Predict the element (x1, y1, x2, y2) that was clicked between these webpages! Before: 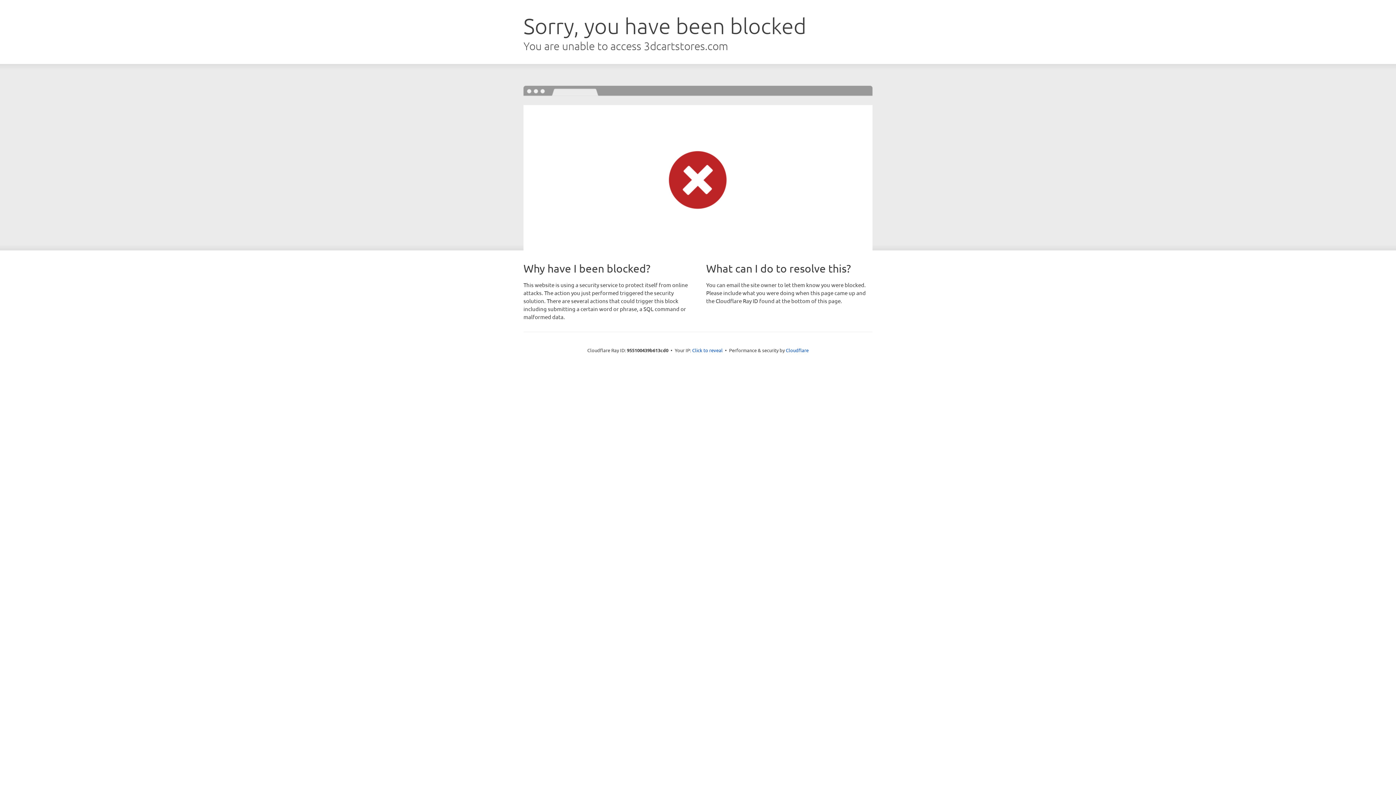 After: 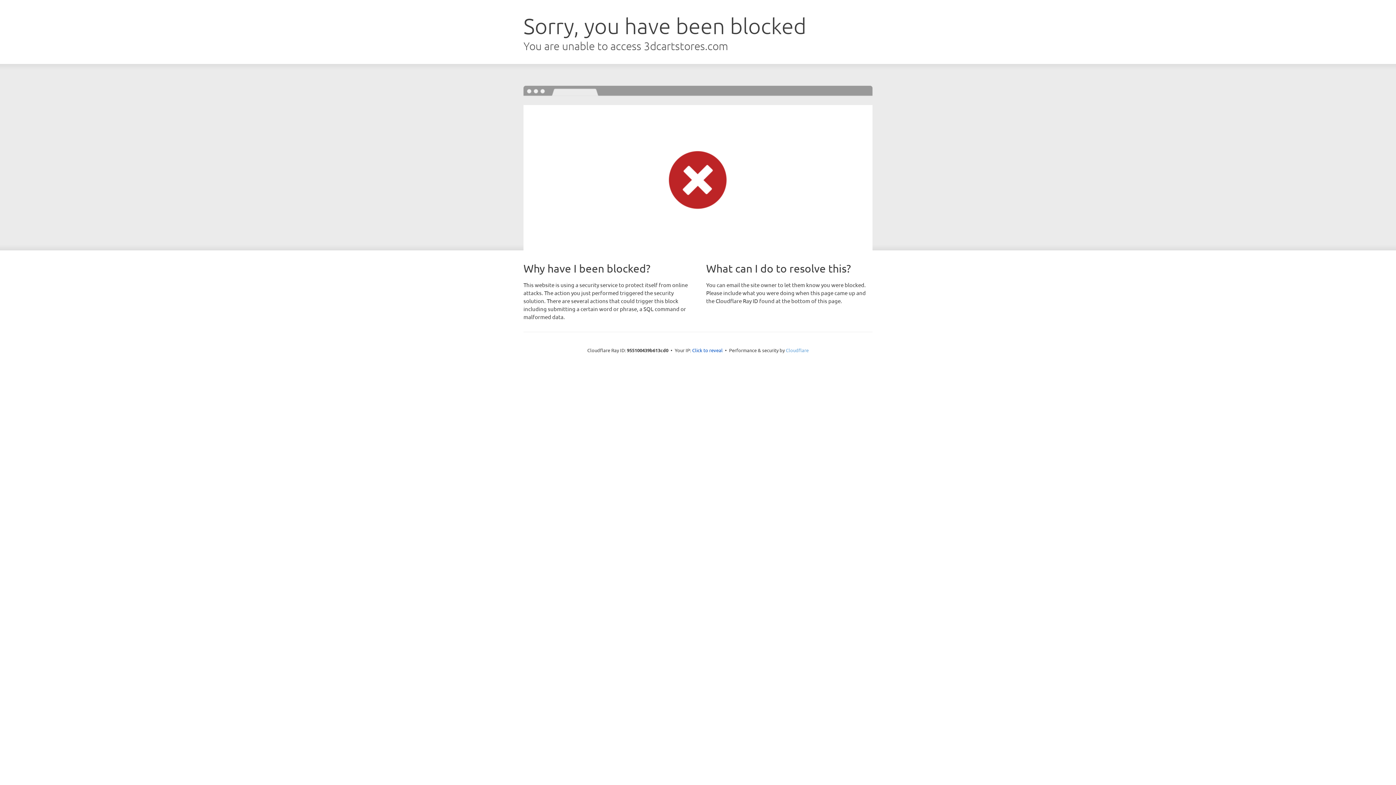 Action: label: Cloudflare bbox: (786, 347, 808, 353)